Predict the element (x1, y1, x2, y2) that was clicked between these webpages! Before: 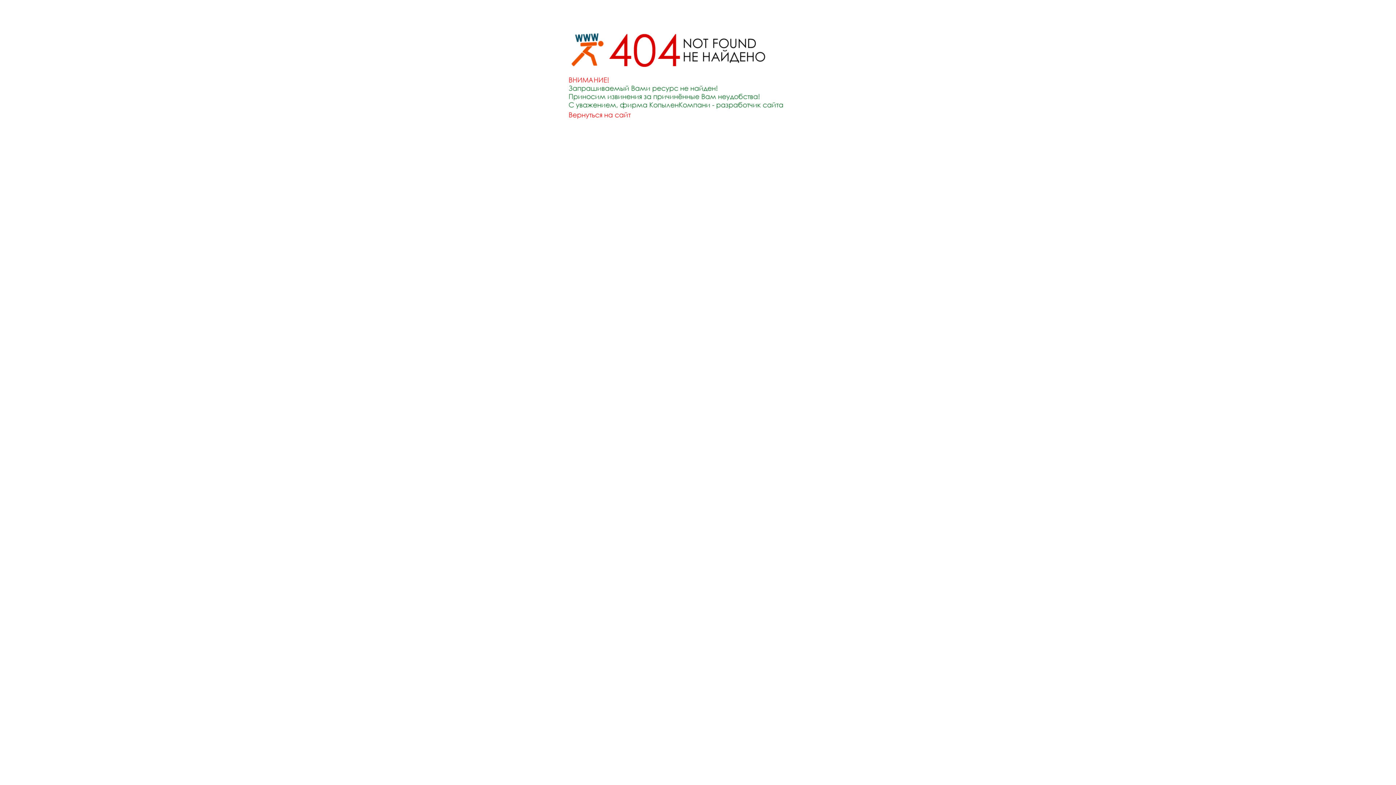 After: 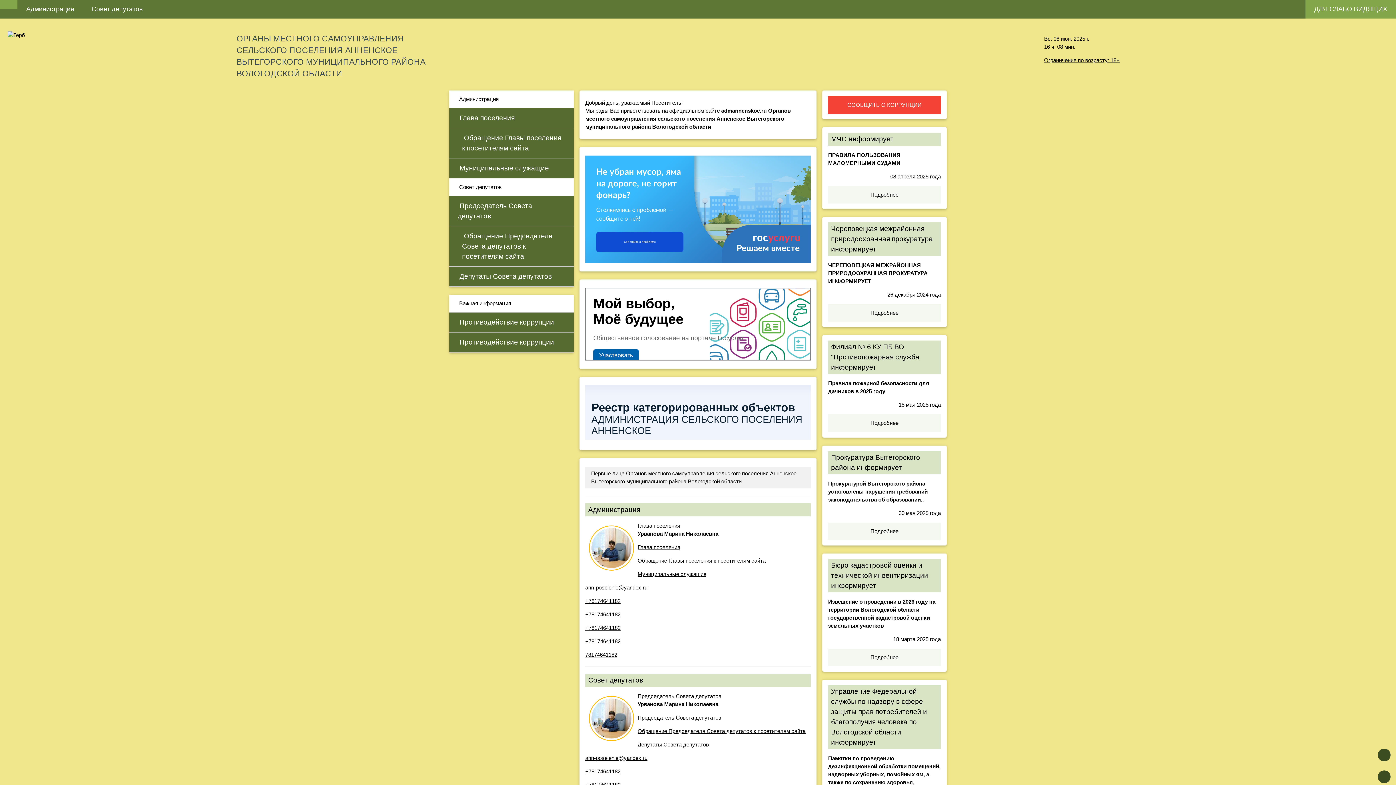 Action: bbox: (552, 122, 843, 128)